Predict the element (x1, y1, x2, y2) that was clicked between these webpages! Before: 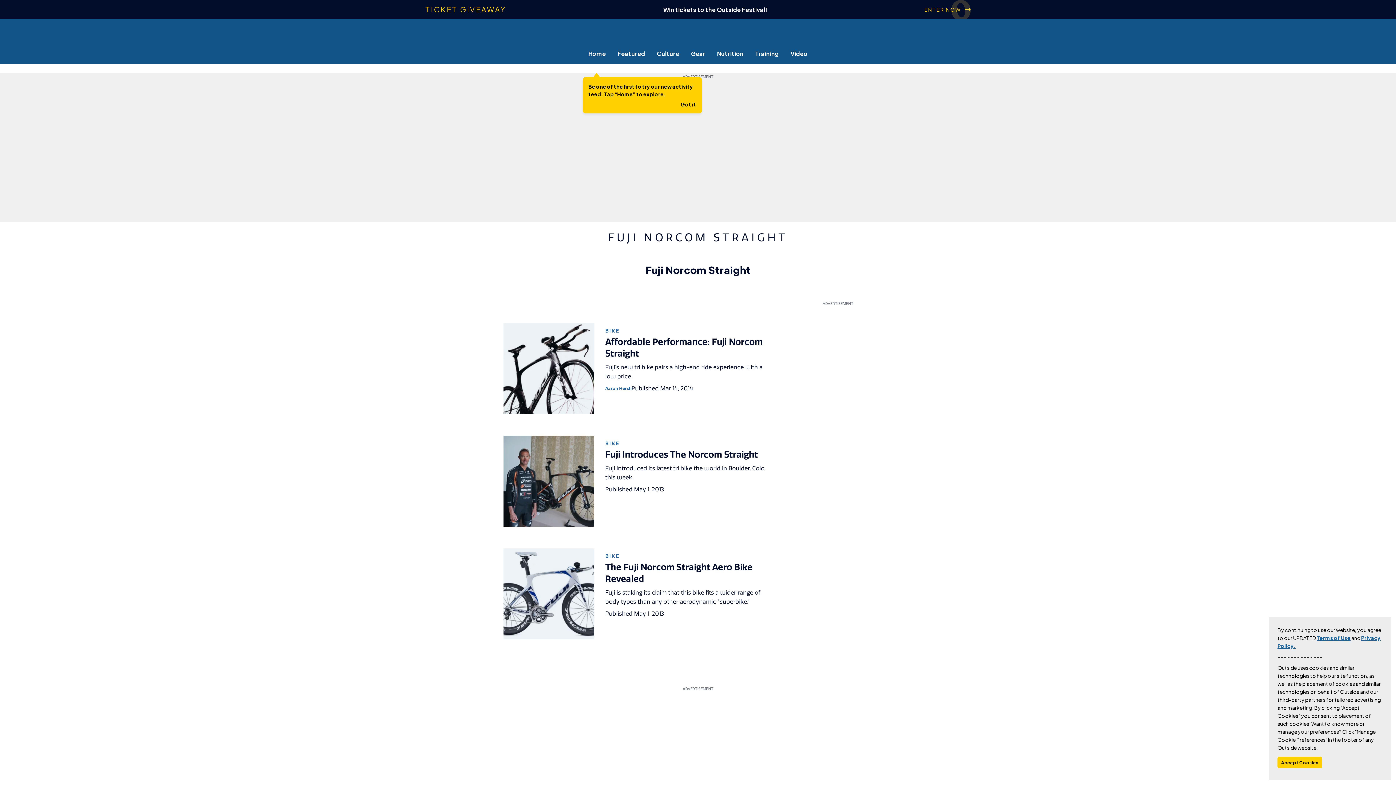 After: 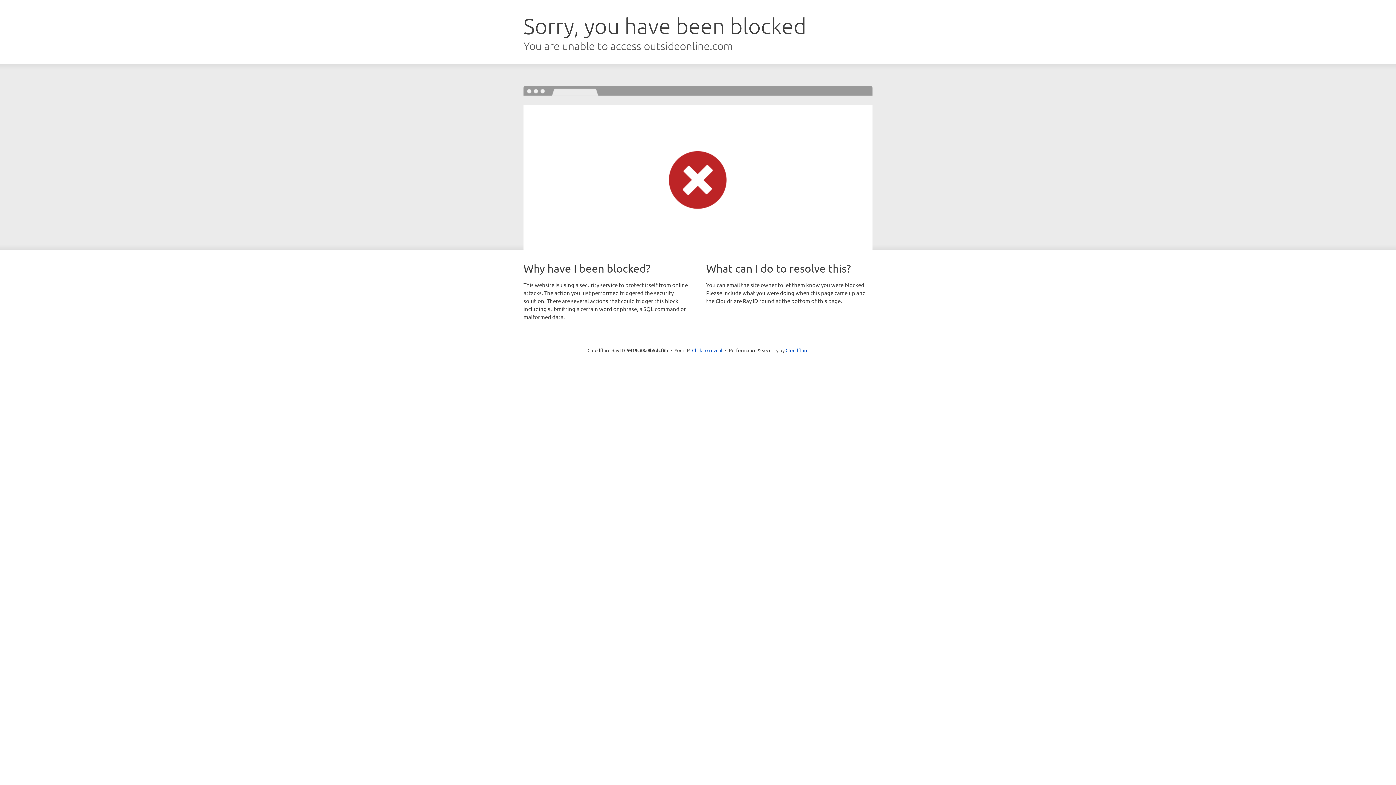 Action: label: Culture bbox: (651, 49, 685, 57)